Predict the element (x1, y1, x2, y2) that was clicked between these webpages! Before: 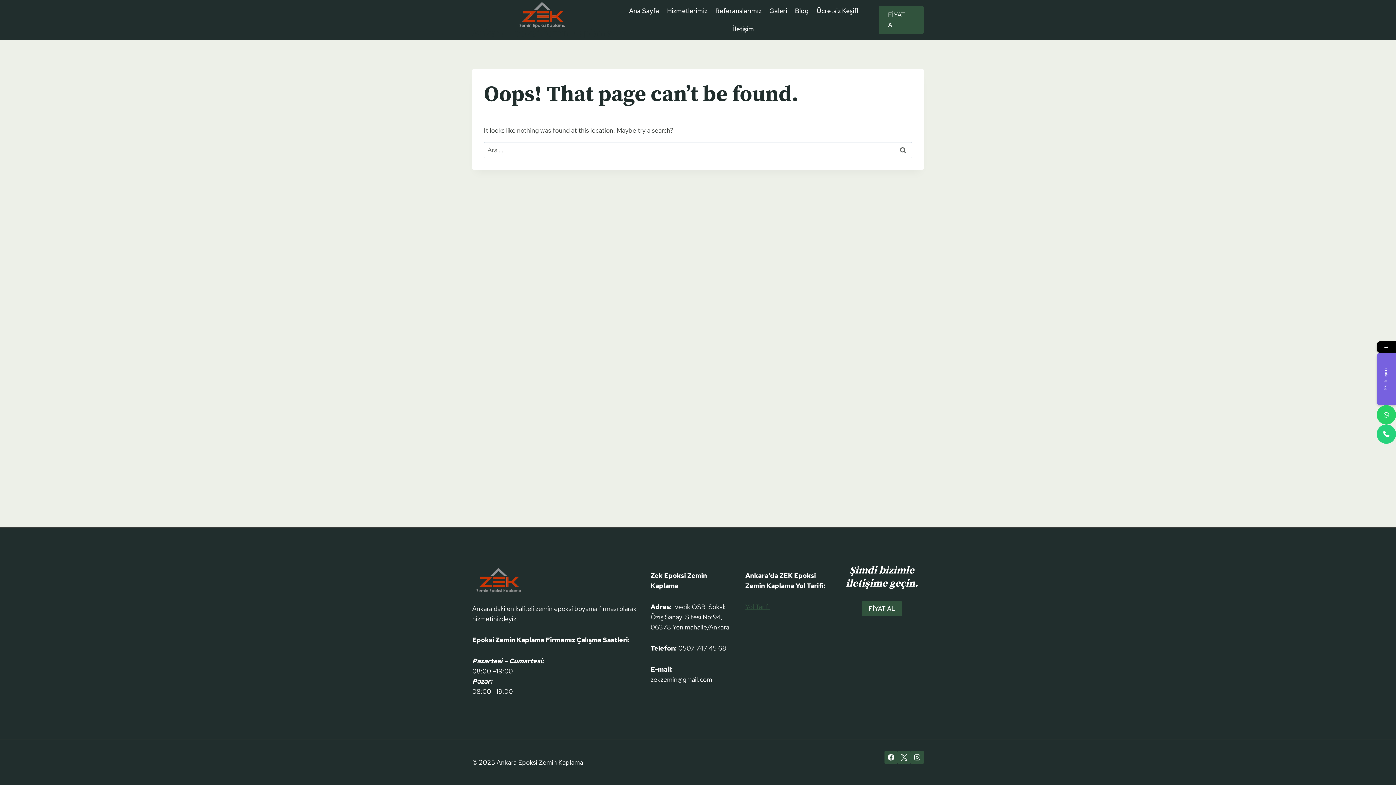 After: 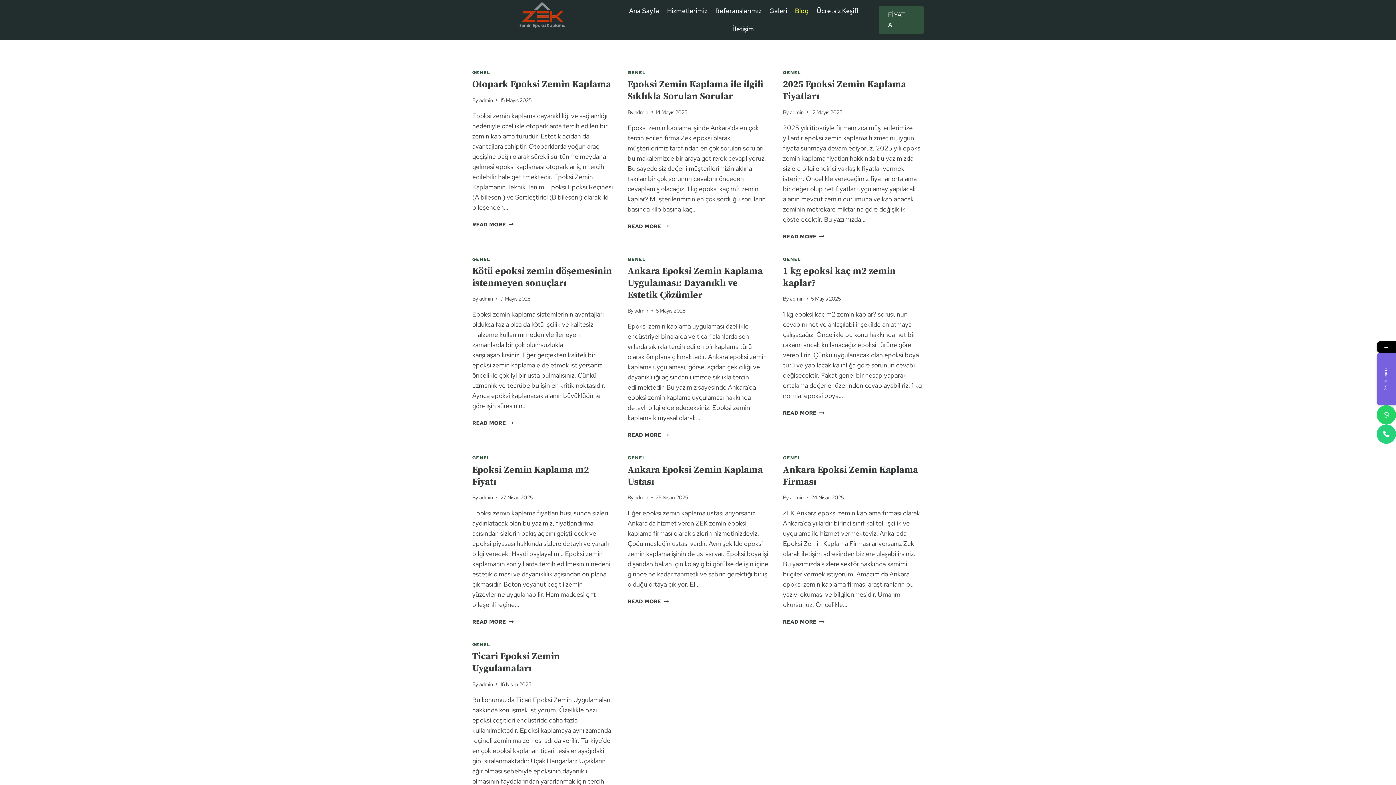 Action: label: Blog bbox: (791, 1, 812, 20)